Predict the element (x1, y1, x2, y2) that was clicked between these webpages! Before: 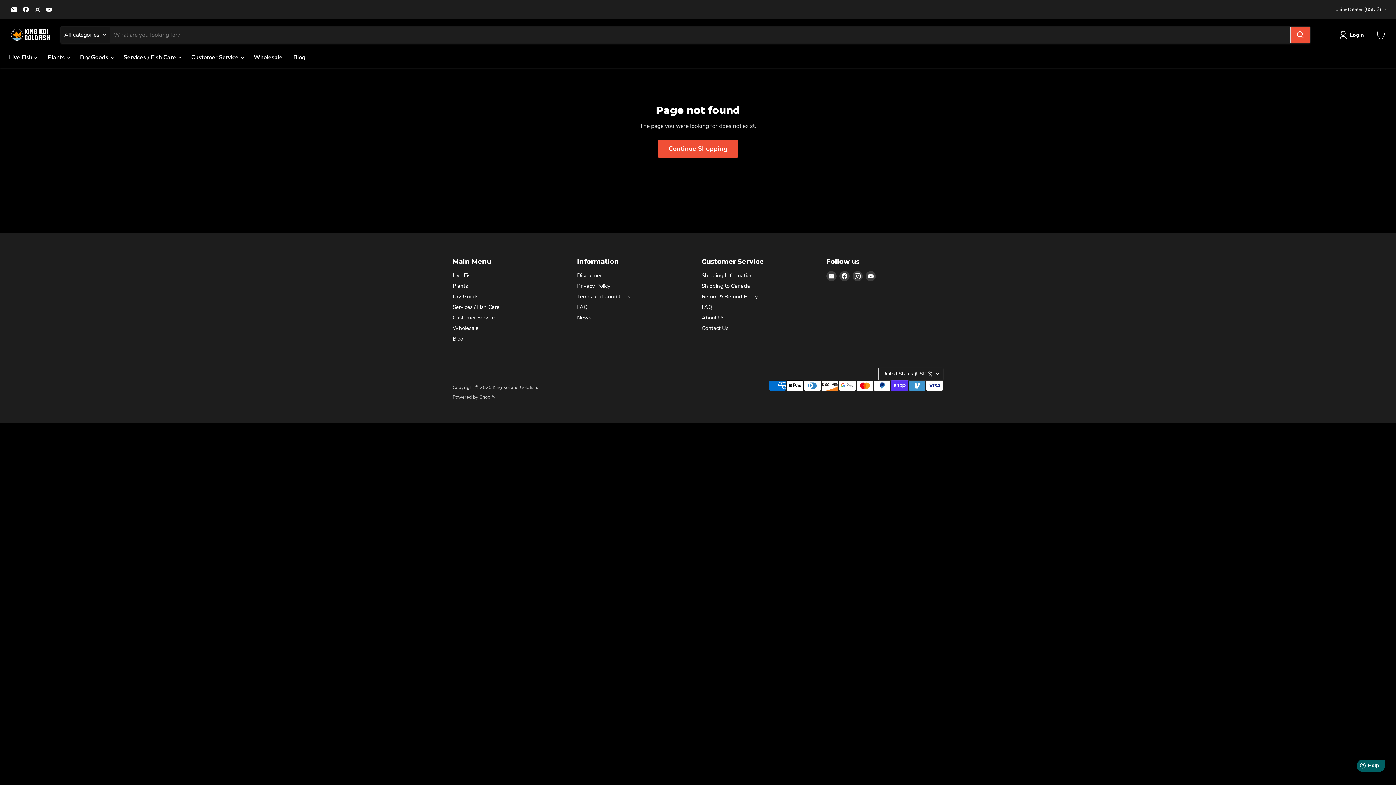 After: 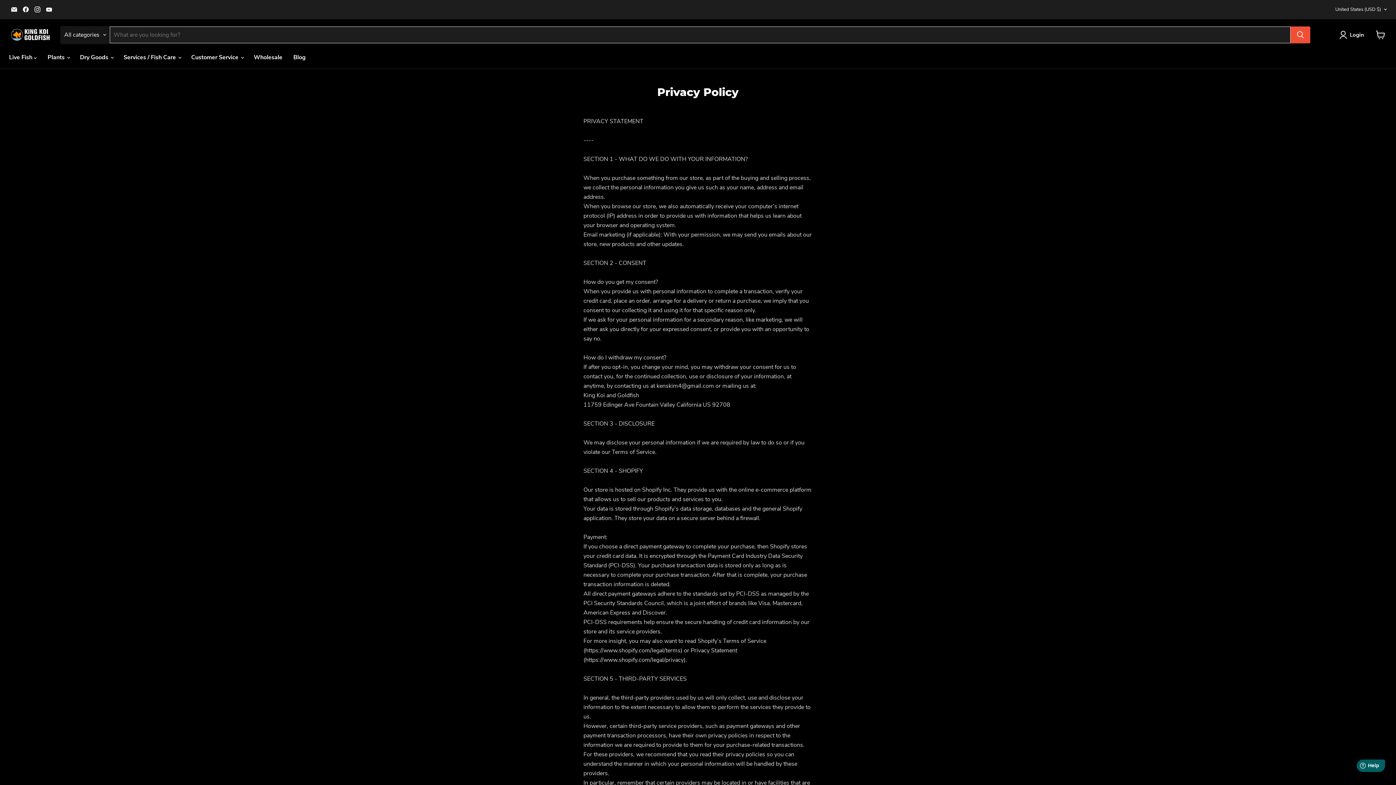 Action: label: Privacy Policy bbox: (577, 282, 610, 289)